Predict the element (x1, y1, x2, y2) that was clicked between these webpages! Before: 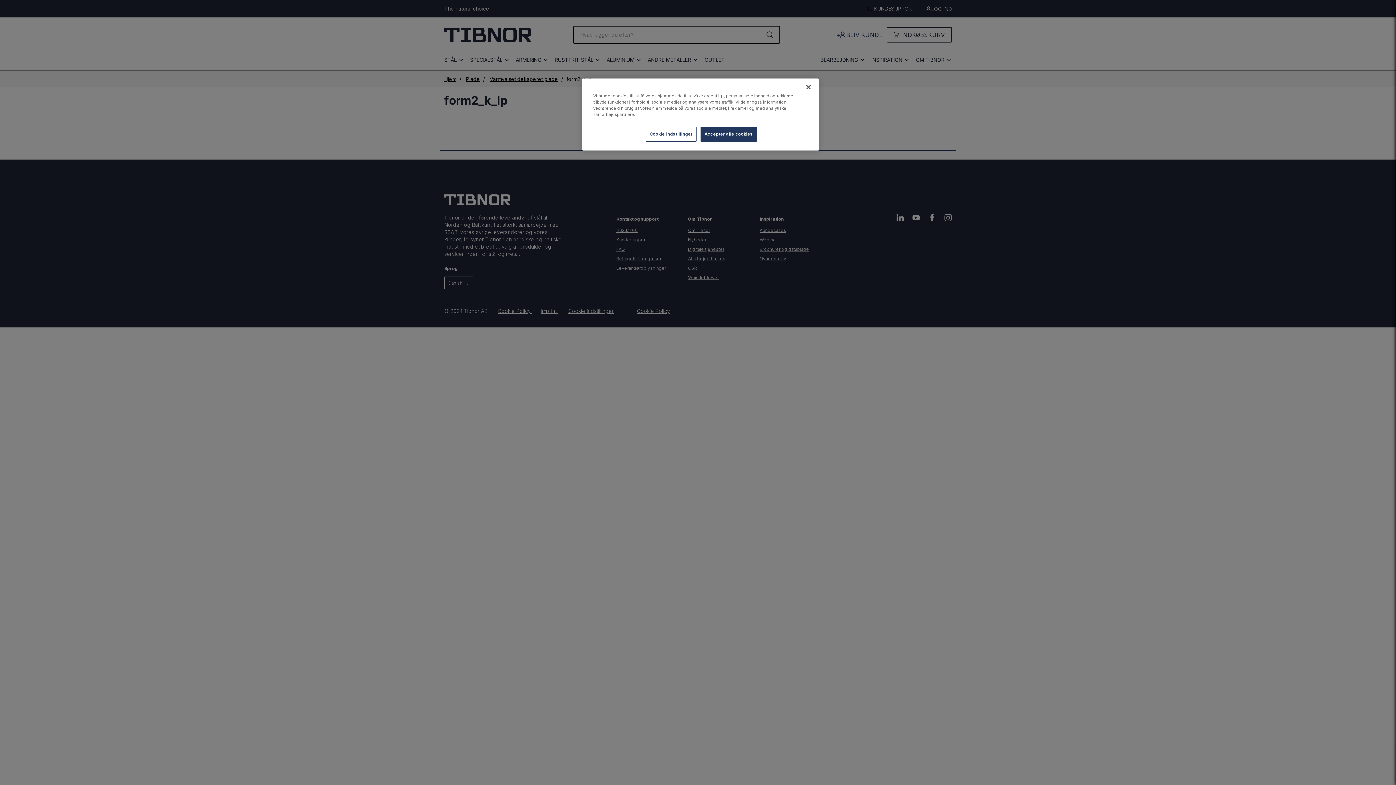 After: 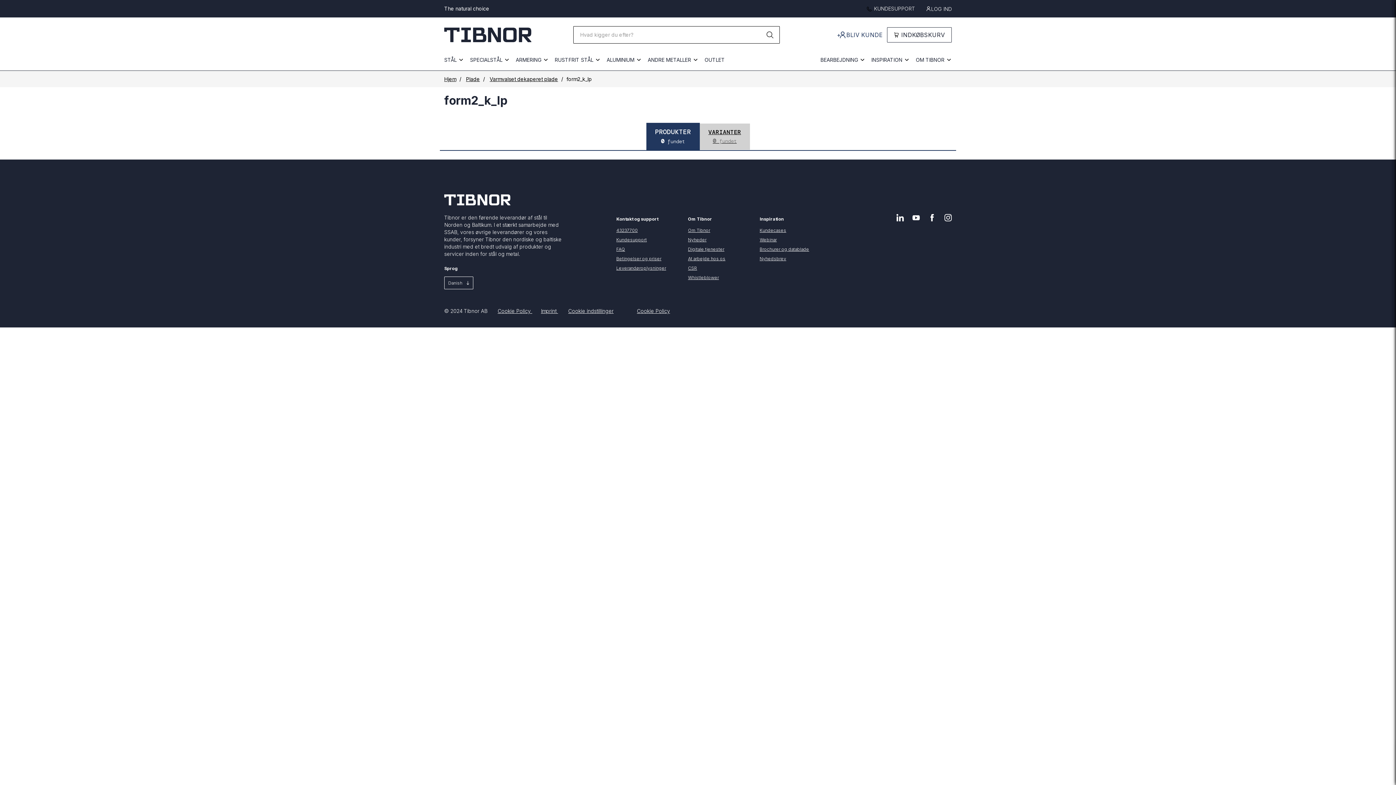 Action: bbox: (700, 126, 757, 141) label: Accepter alle cookies